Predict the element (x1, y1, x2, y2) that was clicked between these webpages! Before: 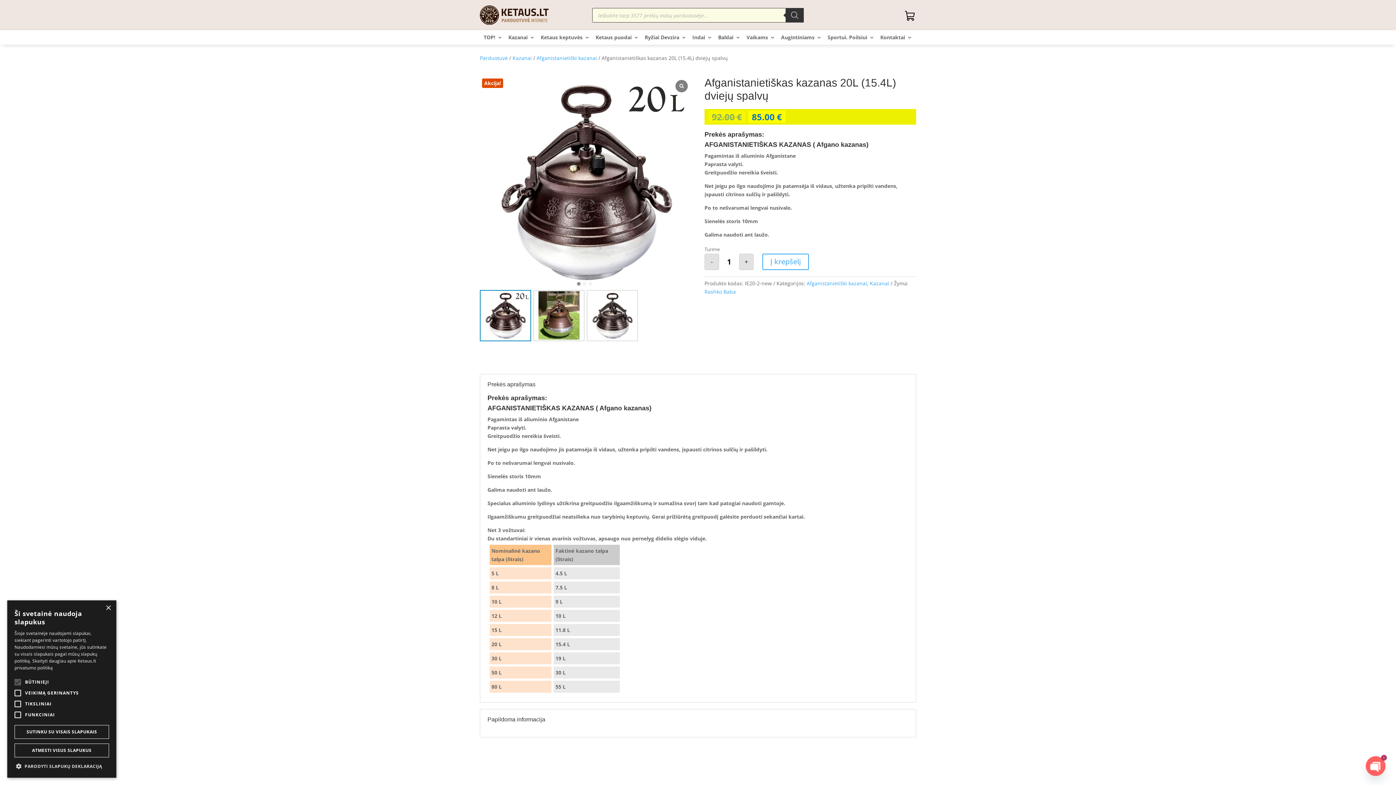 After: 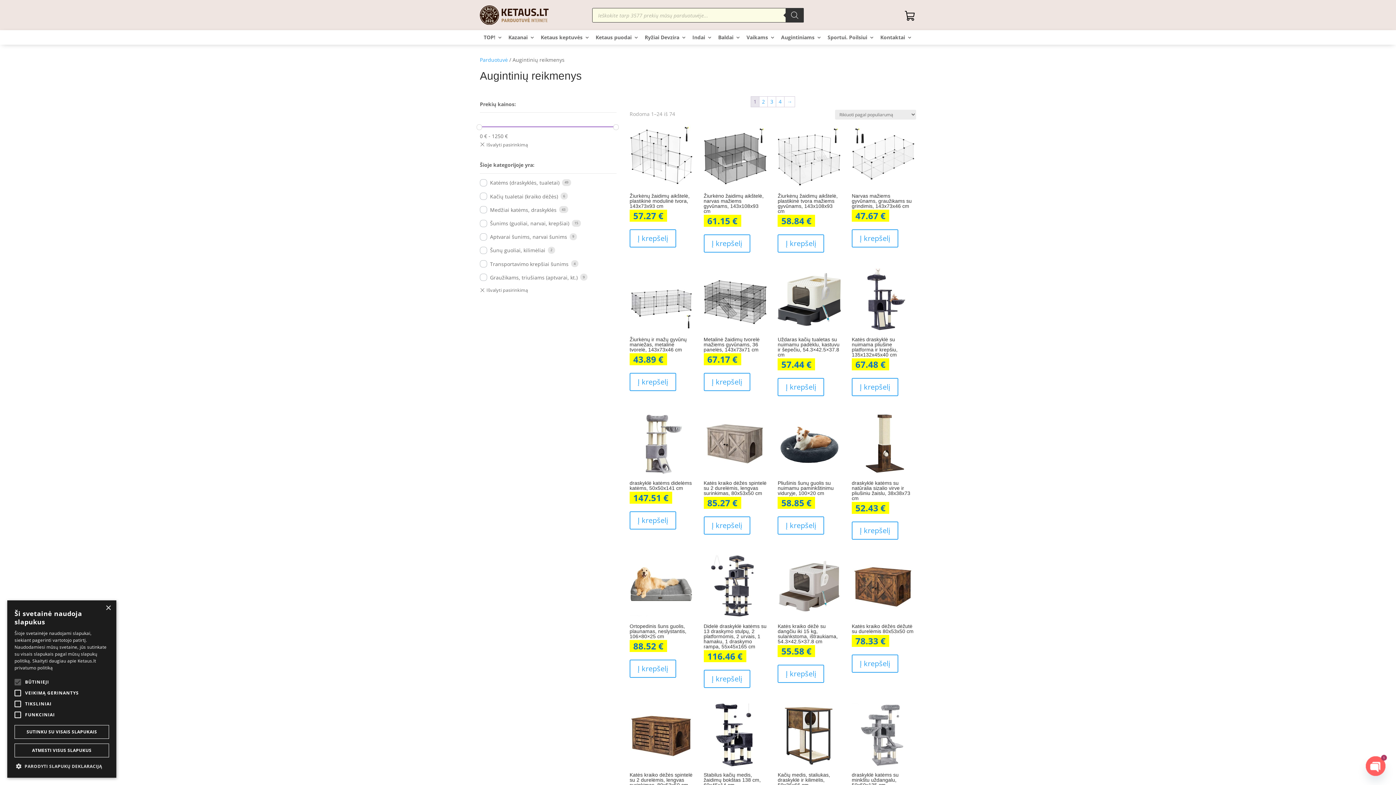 Action: bbox: (781, 34, 822, 42) label: Augintiniams